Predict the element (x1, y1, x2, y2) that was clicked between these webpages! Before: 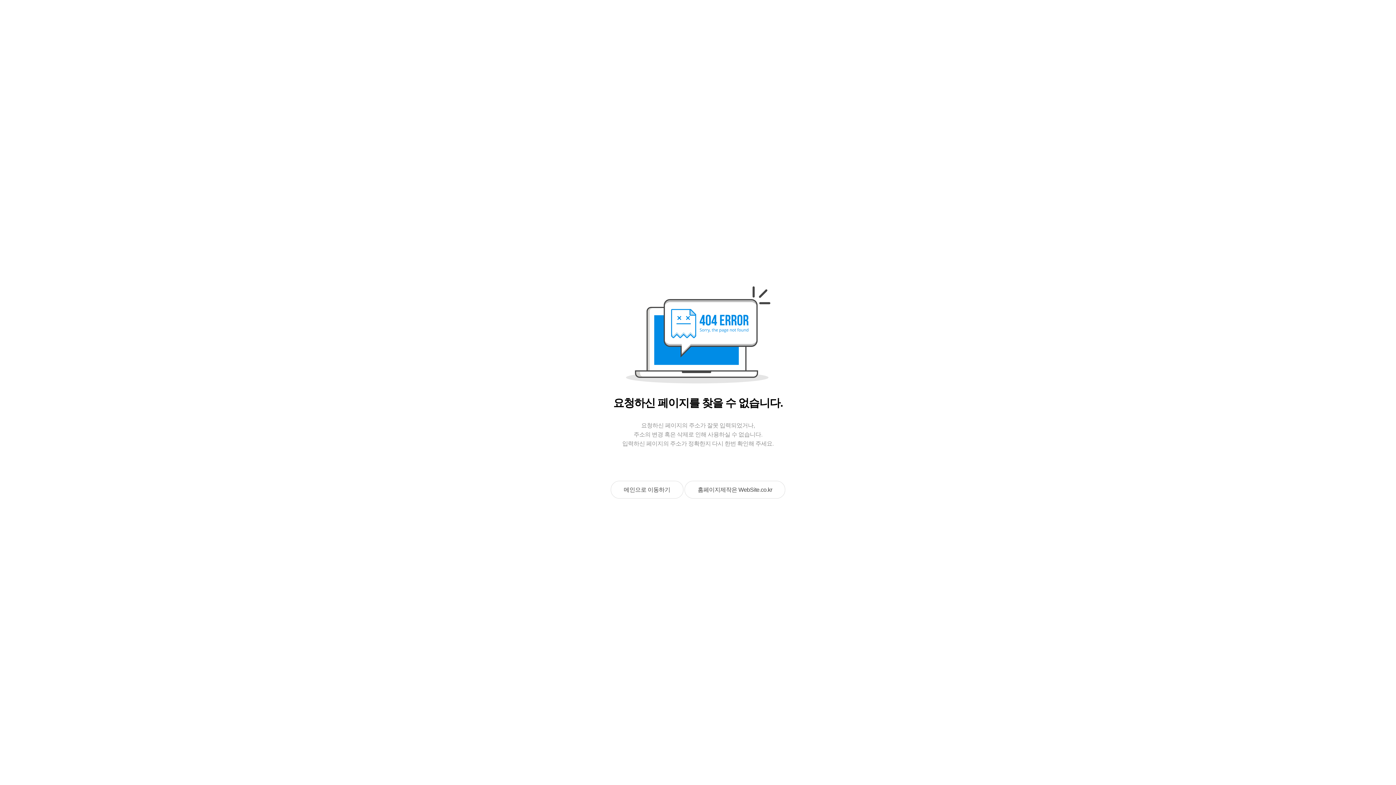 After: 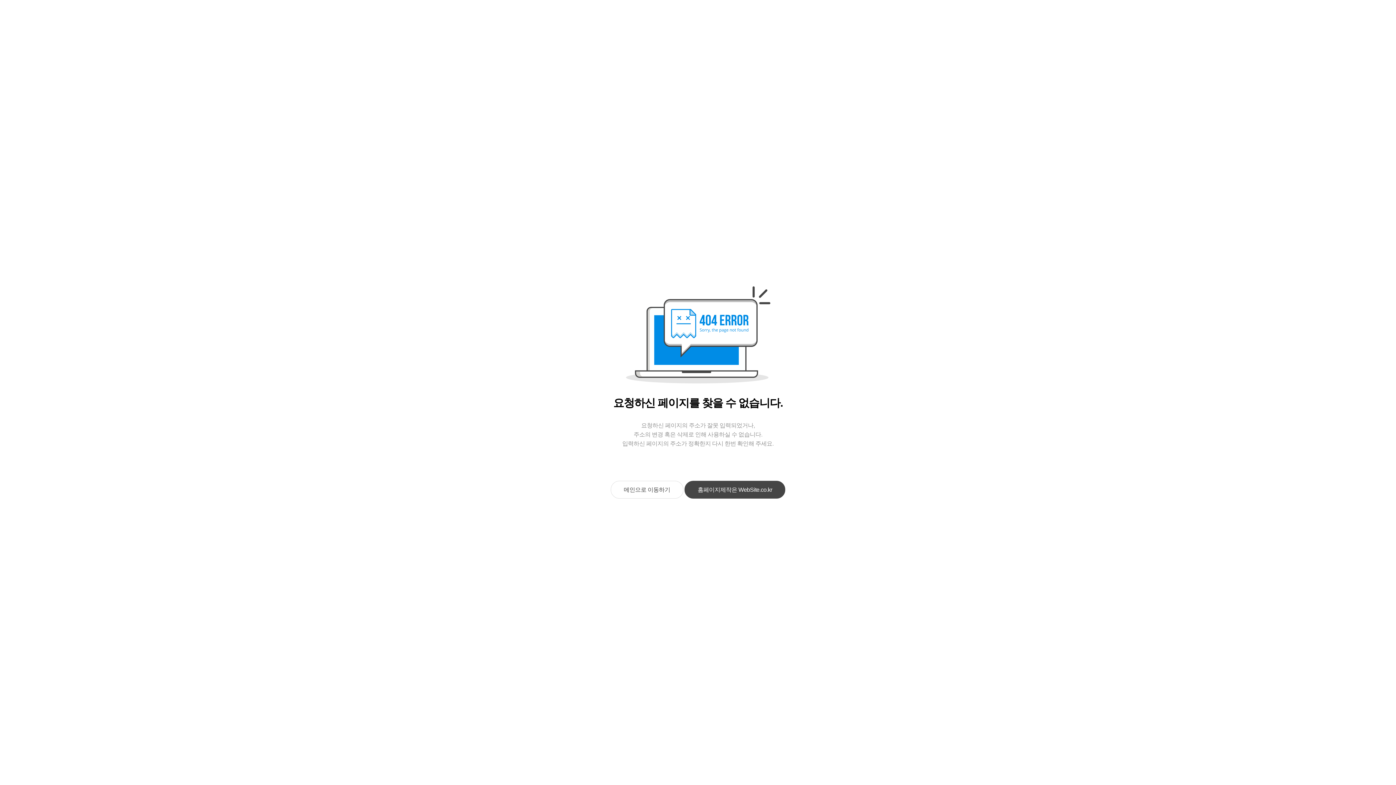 Action: bbox: (684, 481, 785, 498) label: 홈페이지제작은 WebSite.co.kr